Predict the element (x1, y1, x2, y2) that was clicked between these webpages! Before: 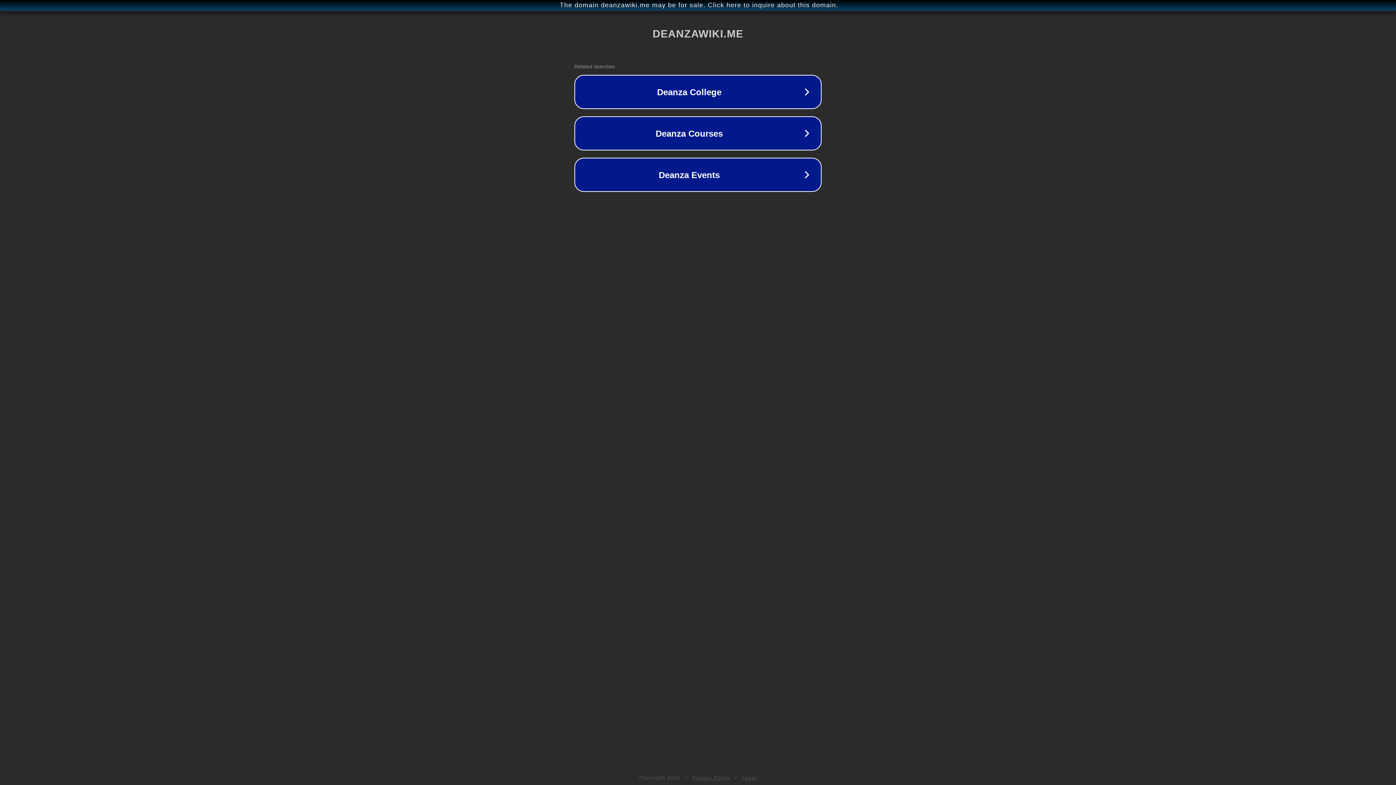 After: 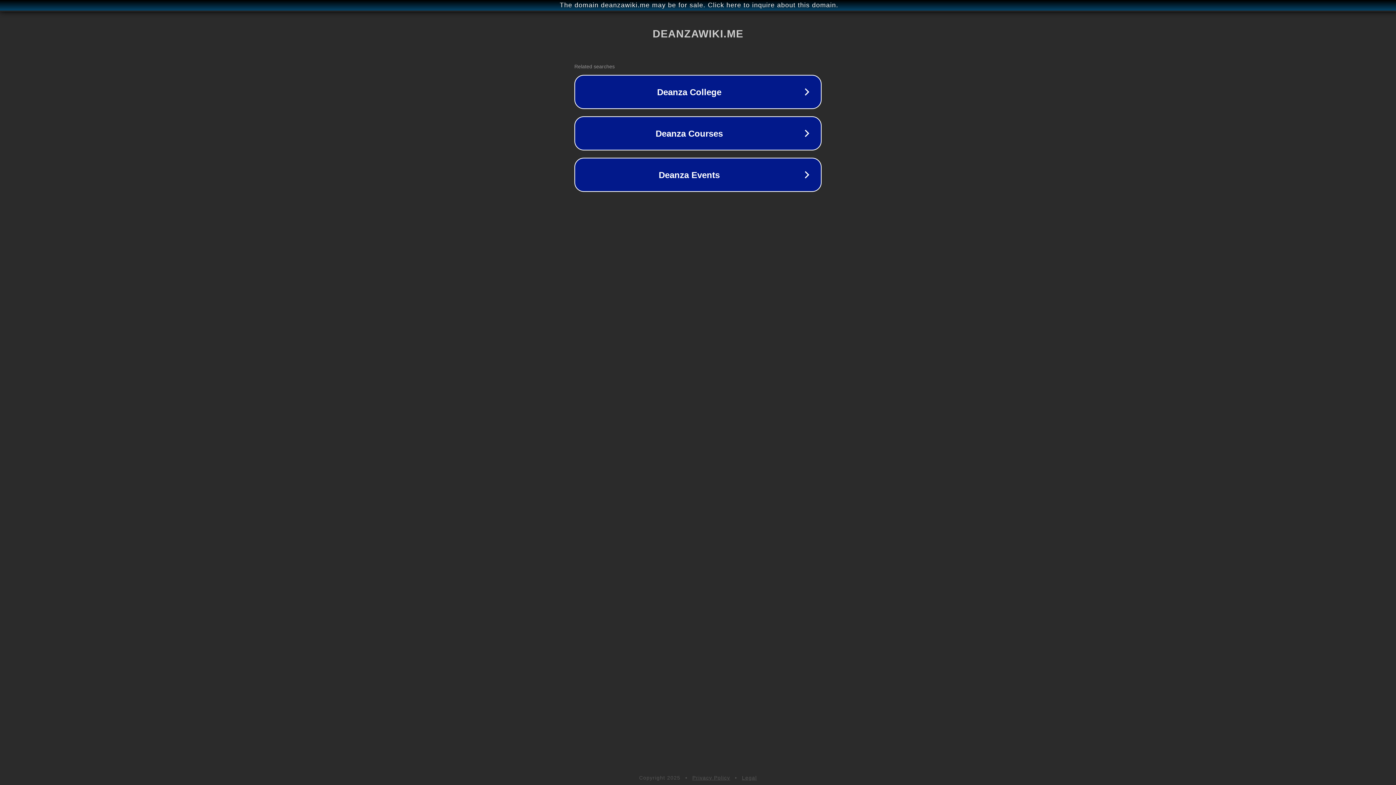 Action: bbox: (742, 775, 757, 781) label: Legal